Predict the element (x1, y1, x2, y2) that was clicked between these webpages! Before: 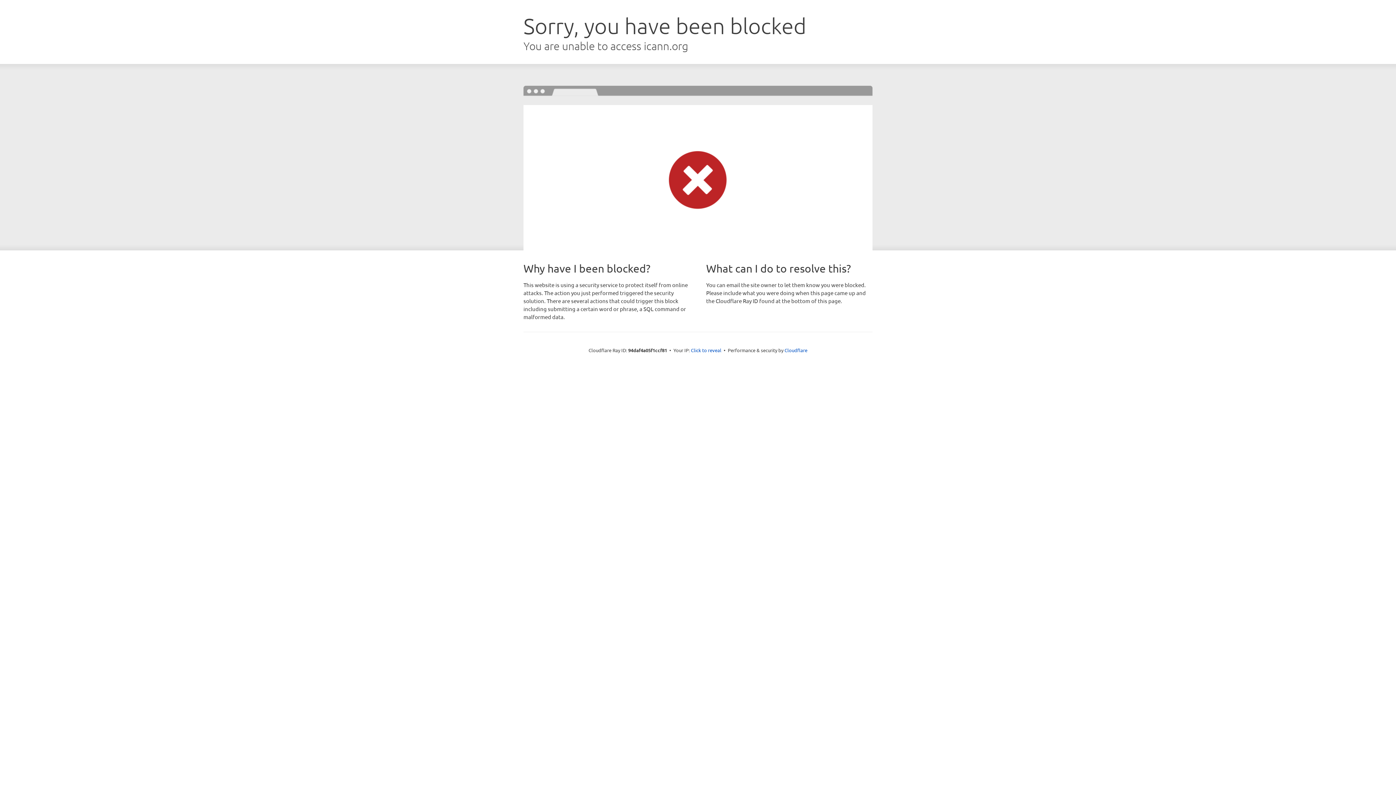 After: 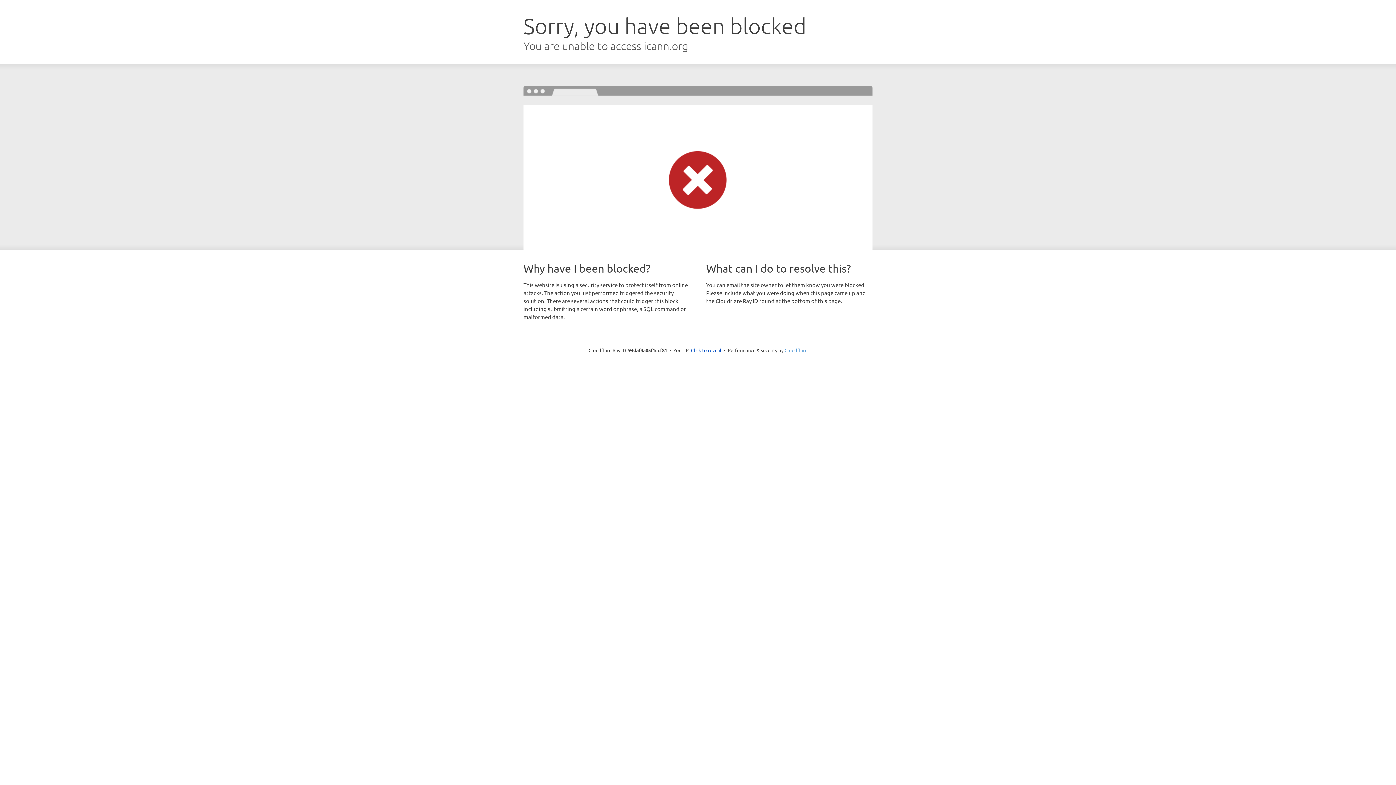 Action: bbox: (784, 347, 807, 353) label: Cloudflare